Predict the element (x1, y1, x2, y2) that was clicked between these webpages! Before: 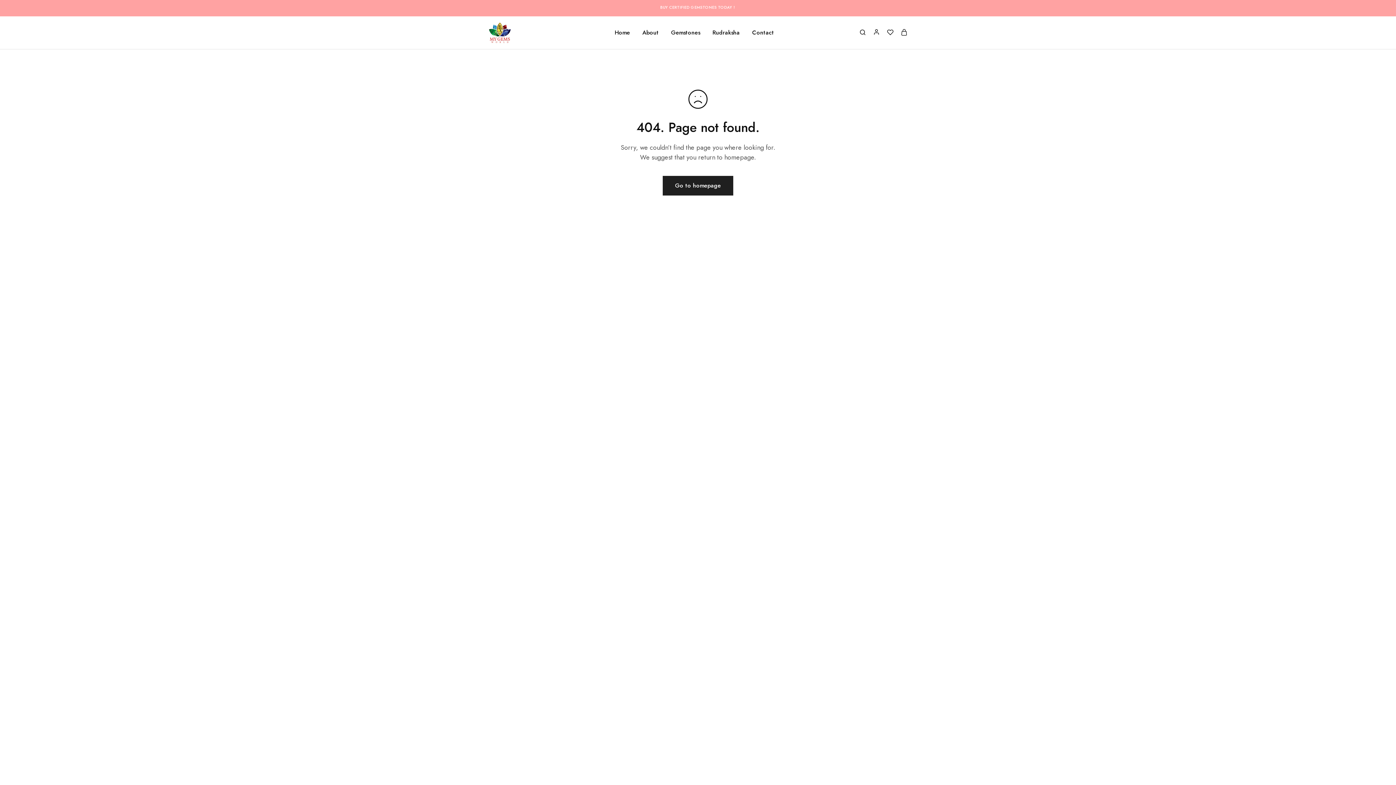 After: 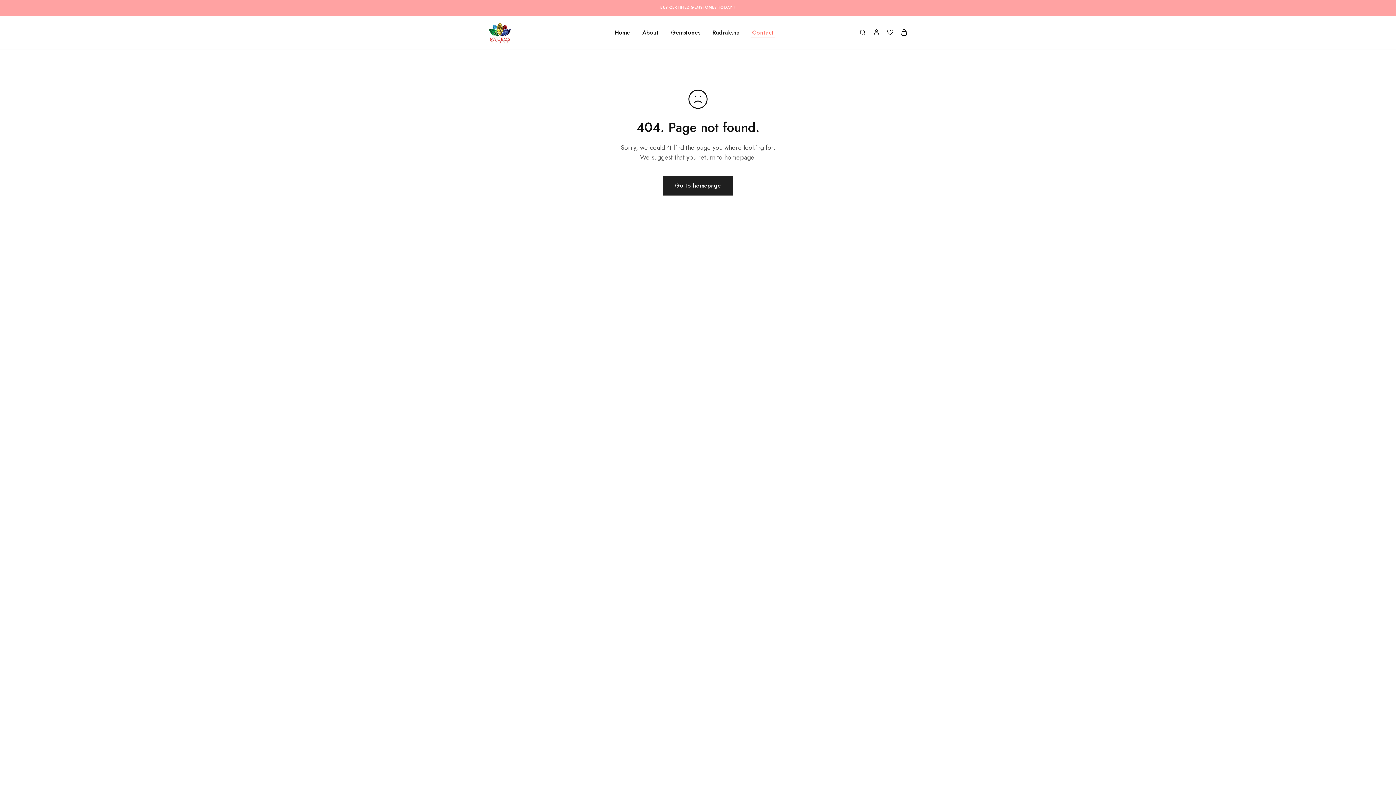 Action: bbox: (751, 28, 775, 36) label: Contact